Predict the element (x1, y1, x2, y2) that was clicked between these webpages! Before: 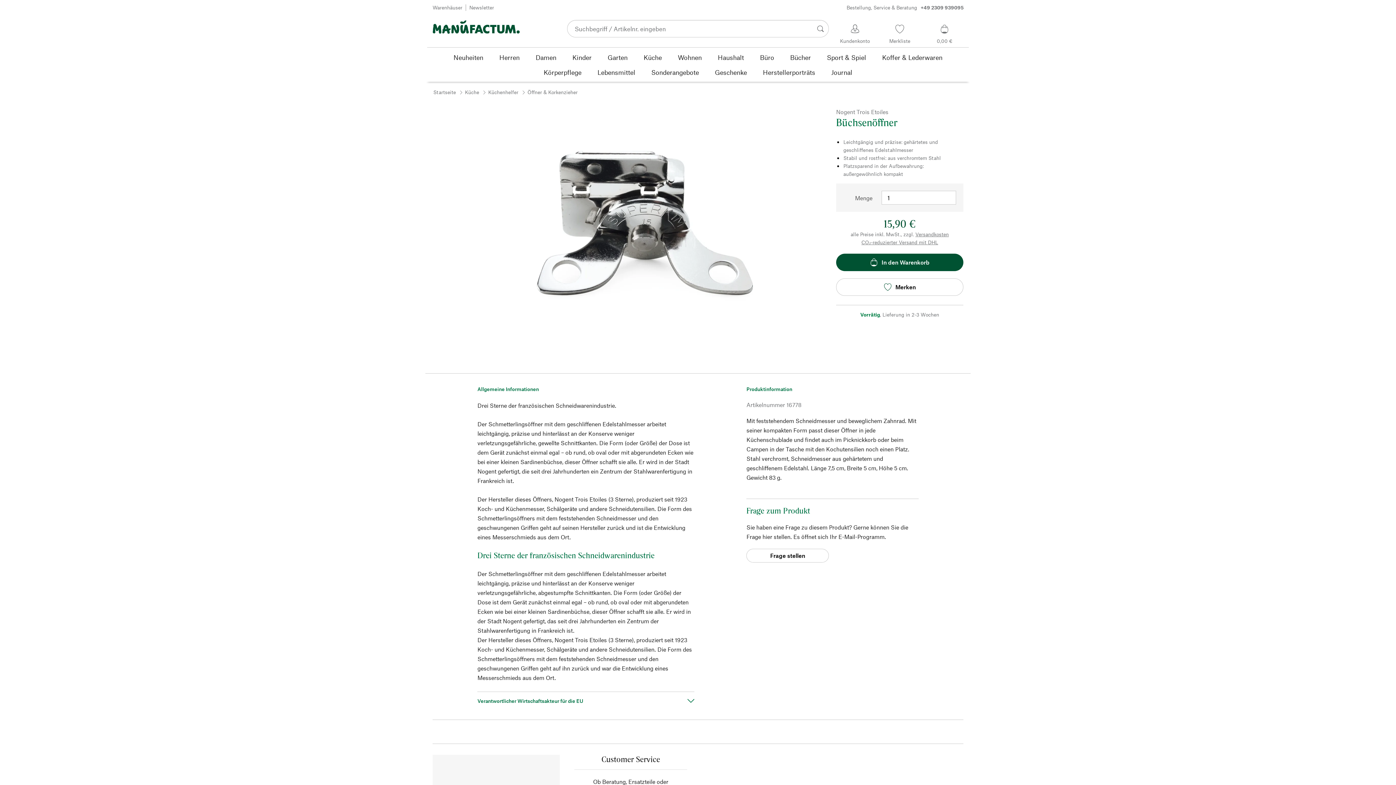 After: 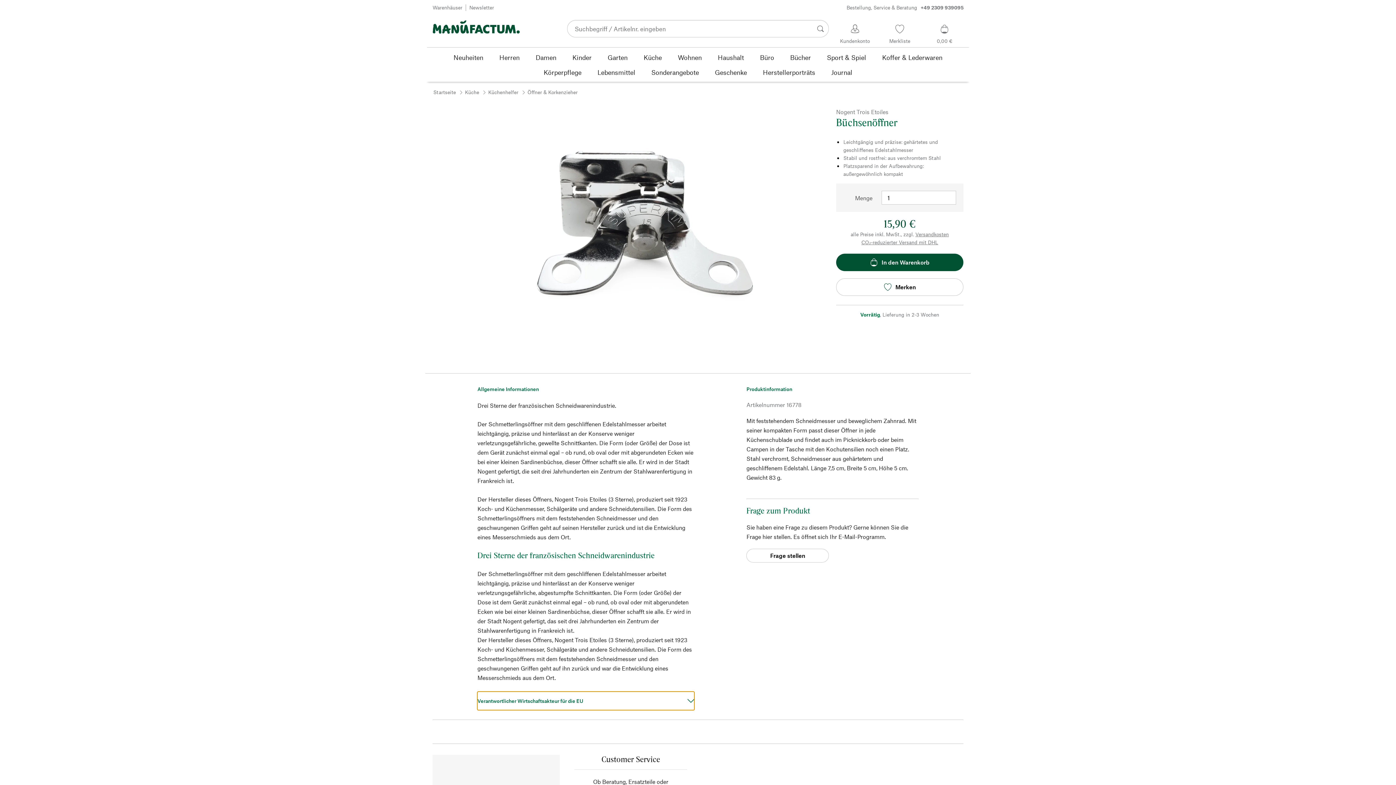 Action: bbox: (477, 691, 694, 710) label: Verantwortlicher Wirtschaftsakteur für die EU